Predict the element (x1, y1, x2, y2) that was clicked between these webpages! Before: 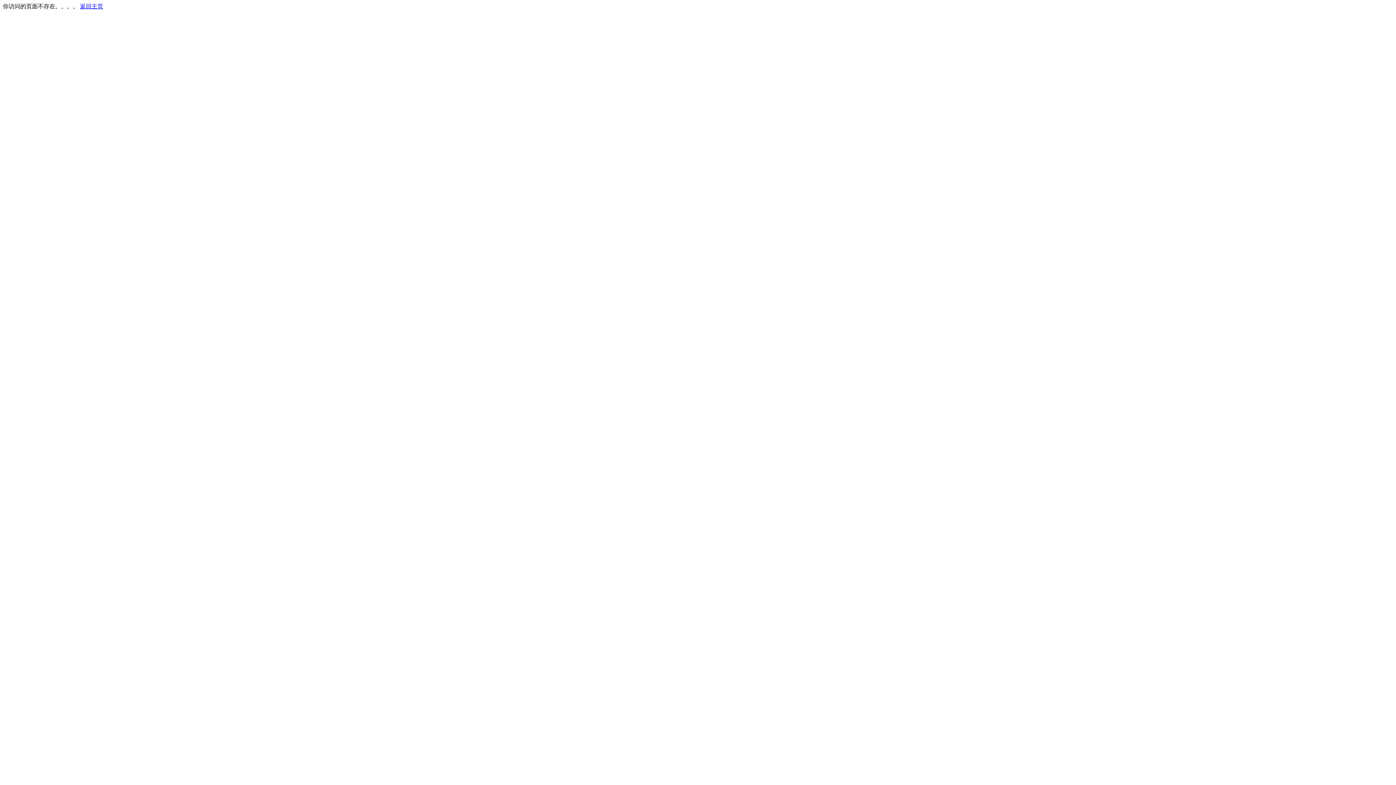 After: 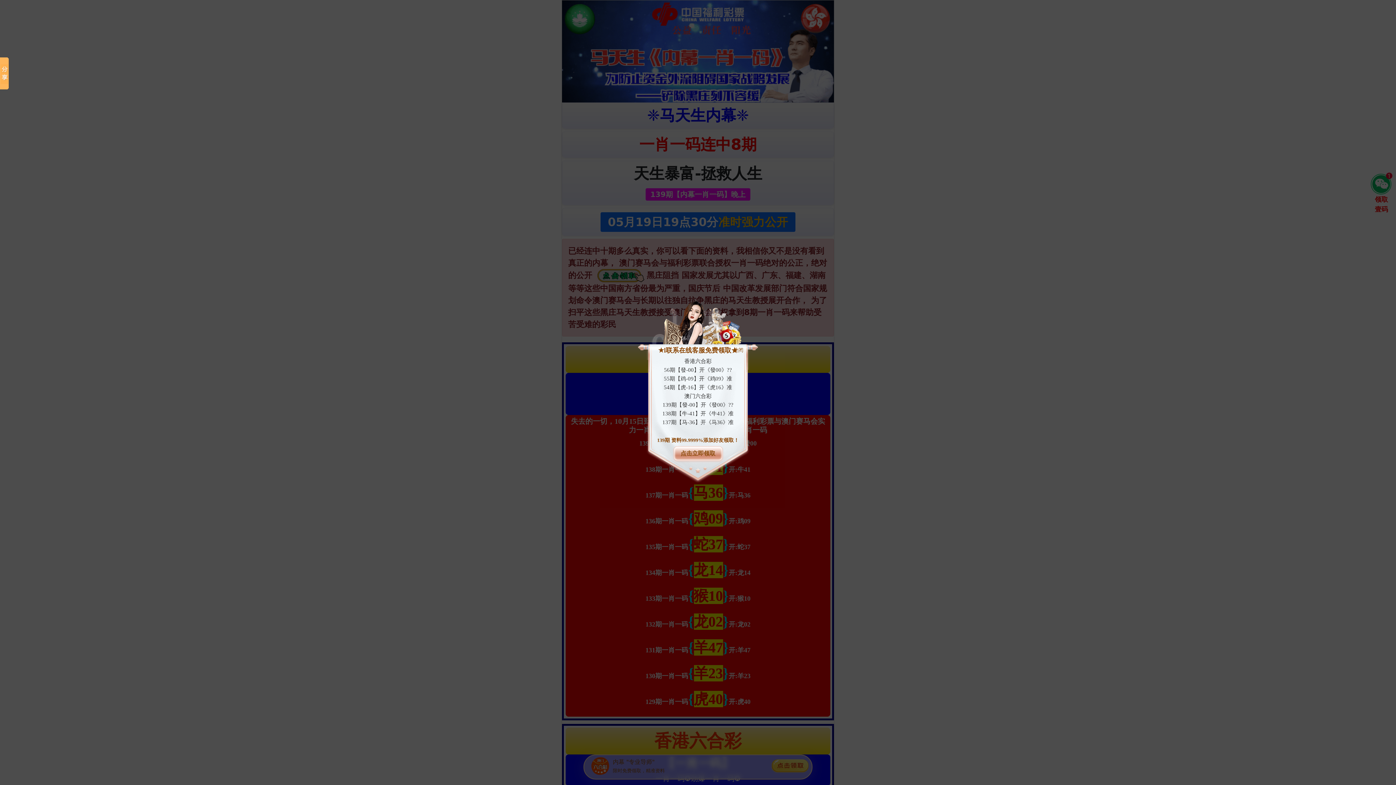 Action: bbox: (80, 3, 103, 9) label: 返回主页